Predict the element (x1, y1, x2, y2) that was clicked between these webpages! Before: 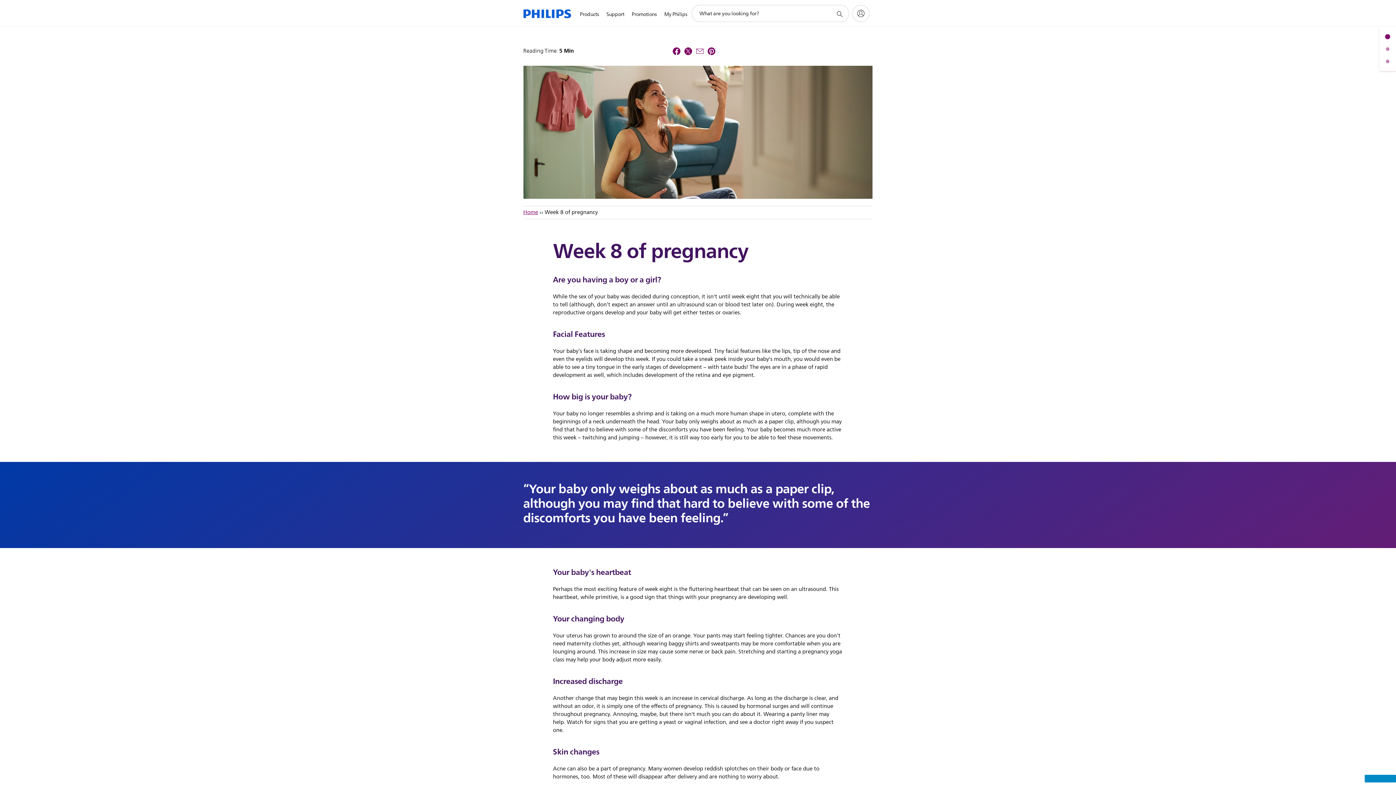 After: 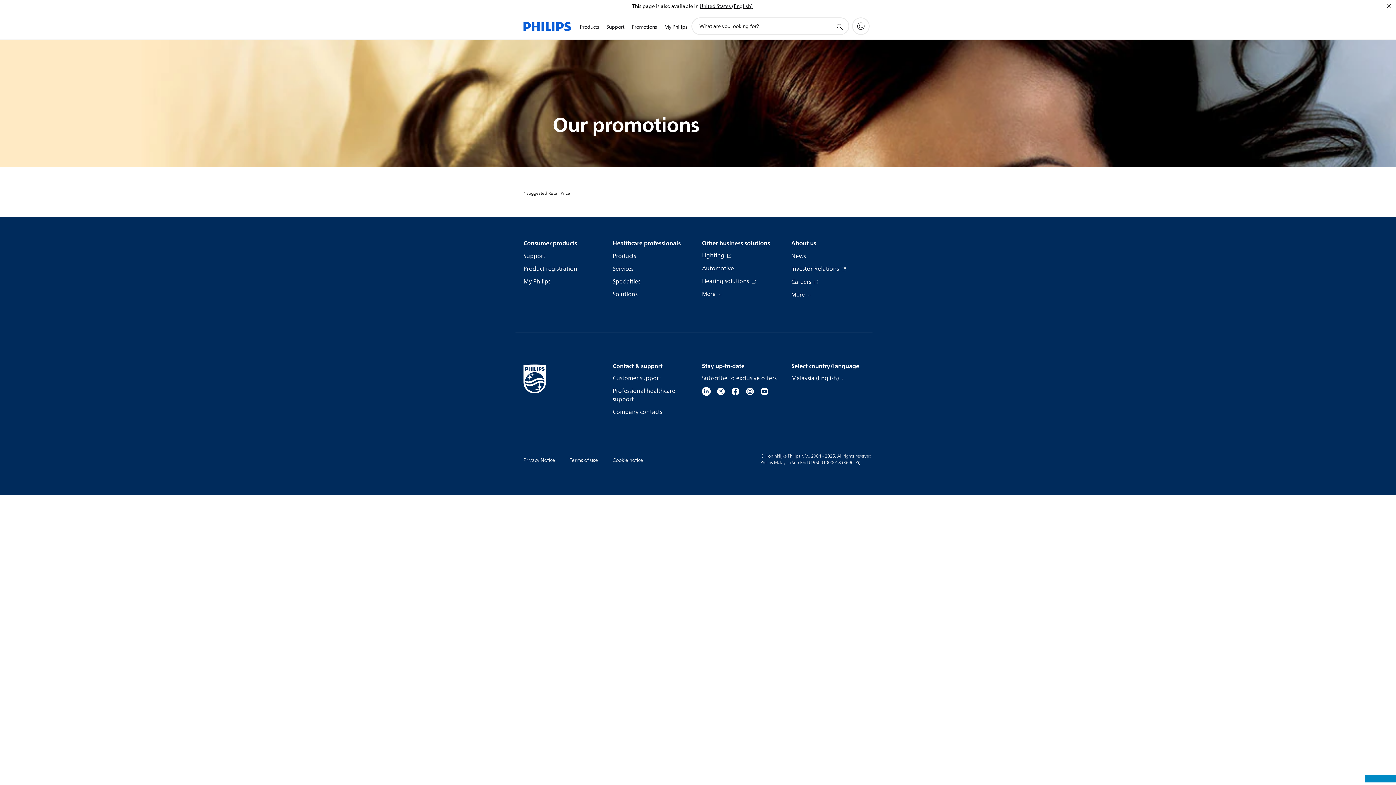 Action: label: Promotions bbox: (628, 1, 660, 27)